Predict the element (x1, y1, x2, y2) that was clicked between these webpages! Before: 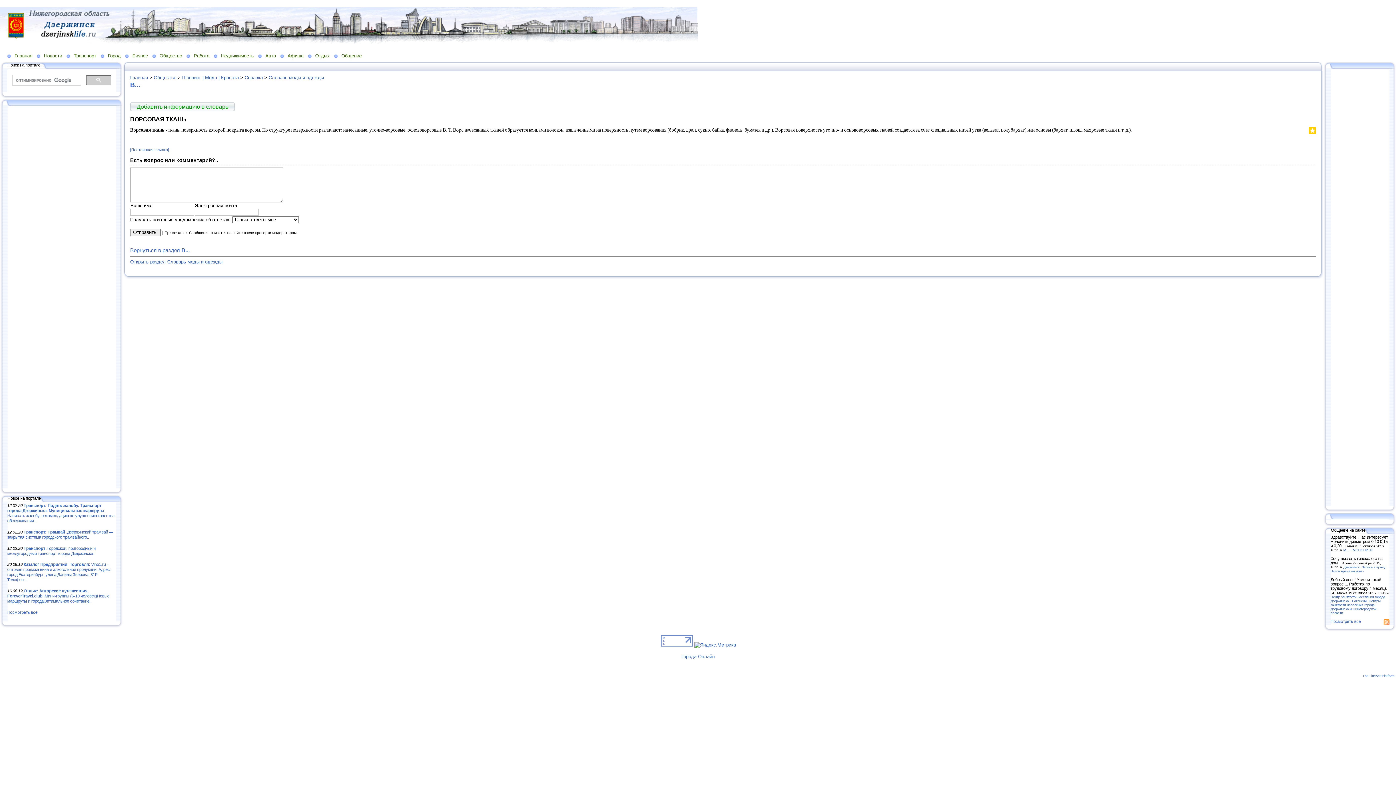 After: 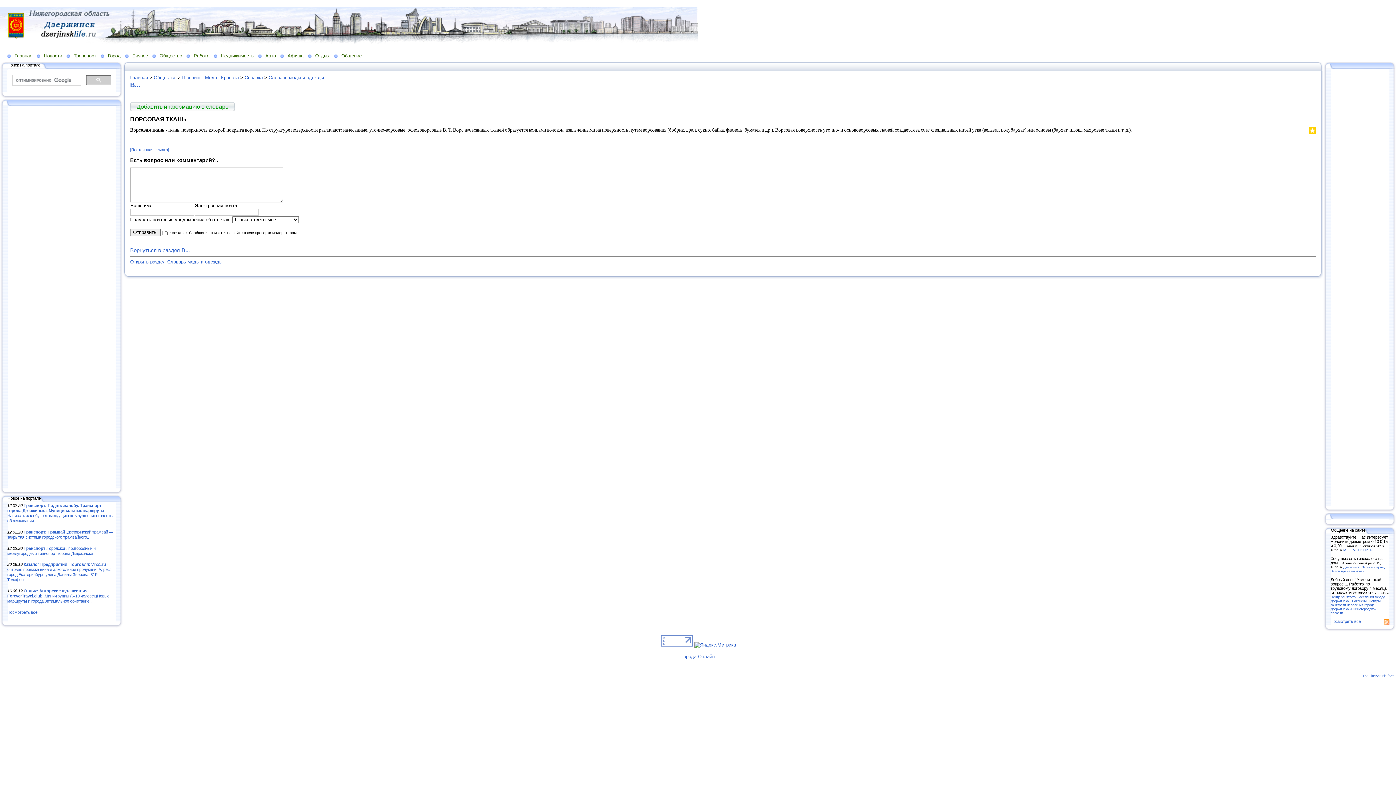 Action: bbox: (1304, 129, 1306, 136)